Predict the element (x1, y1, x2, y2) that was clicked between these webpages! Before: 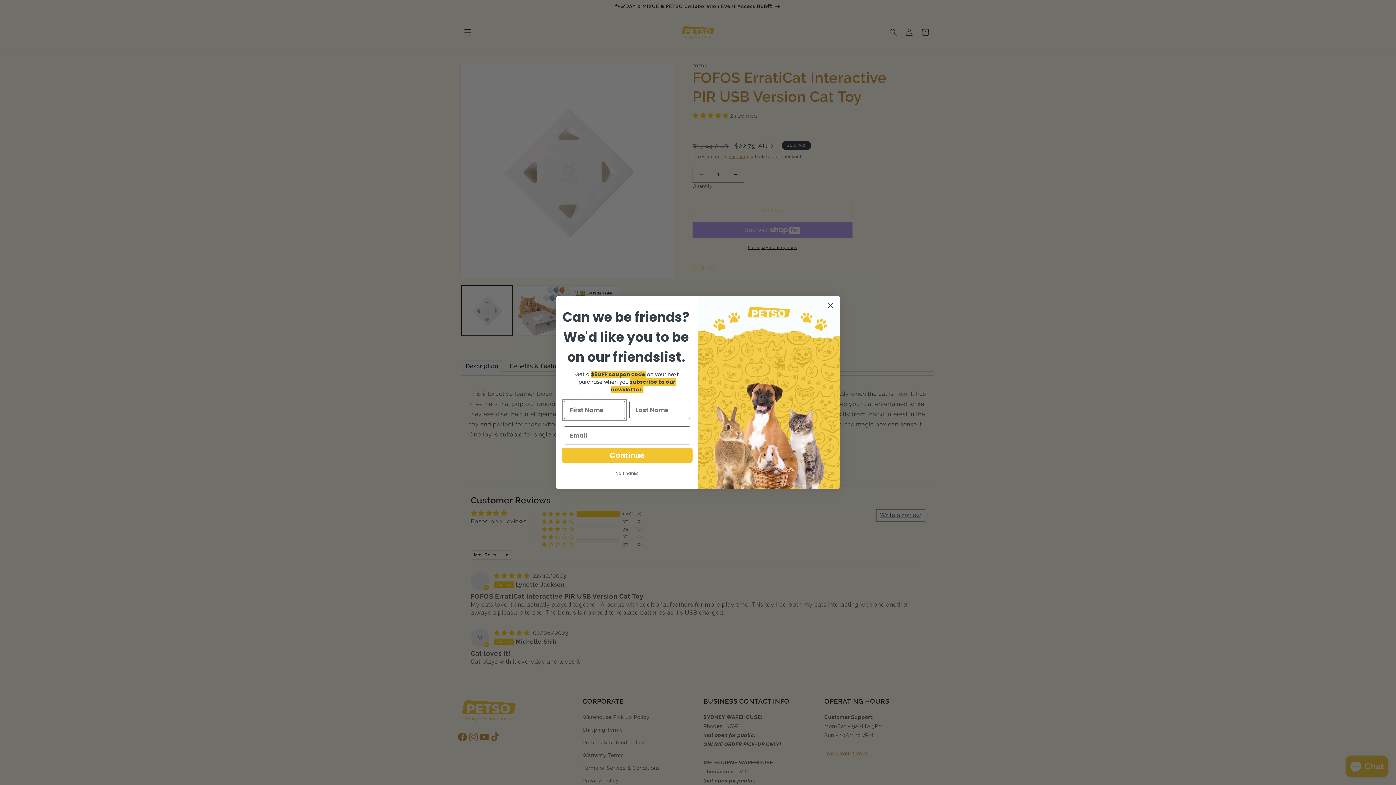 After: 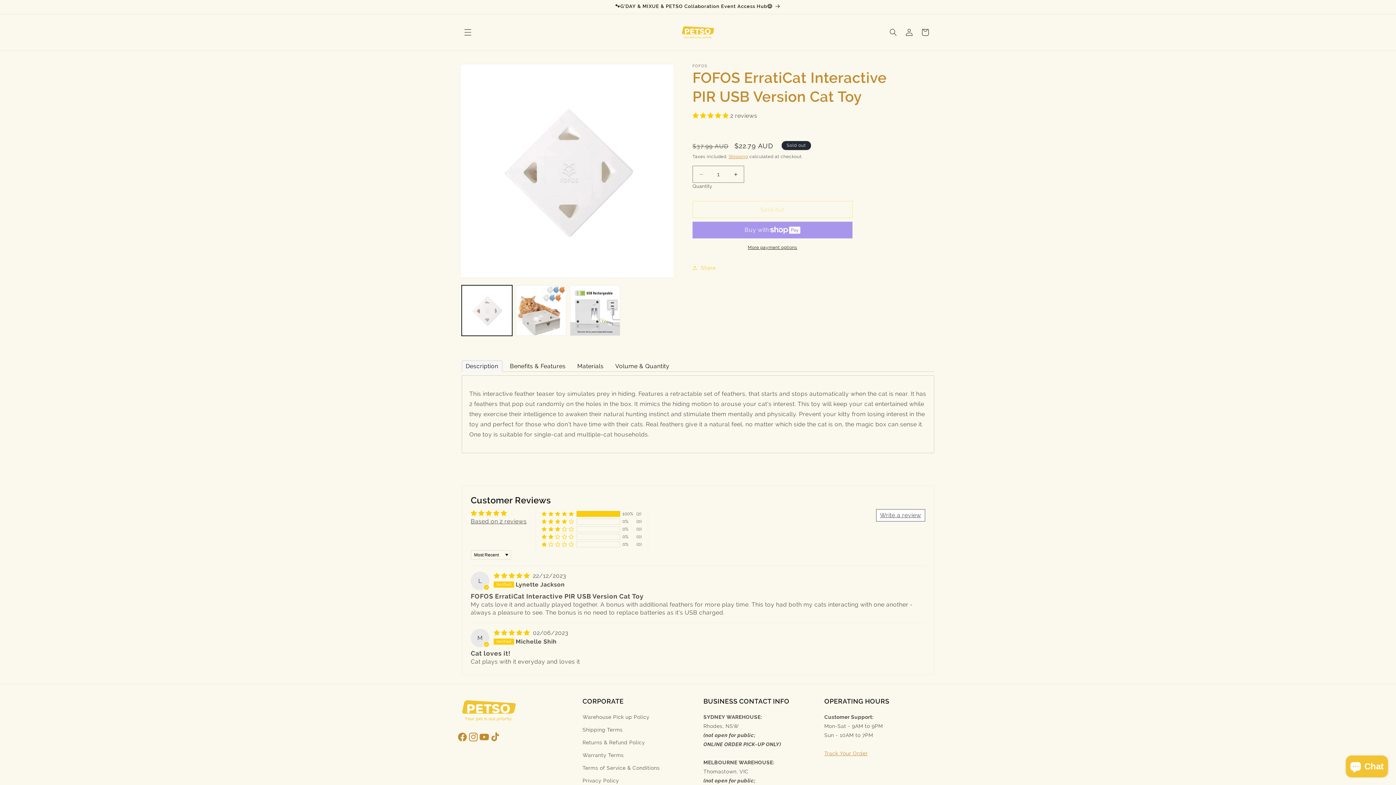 Action: bbox: (564, 467, 690, 480) label: No Thanks